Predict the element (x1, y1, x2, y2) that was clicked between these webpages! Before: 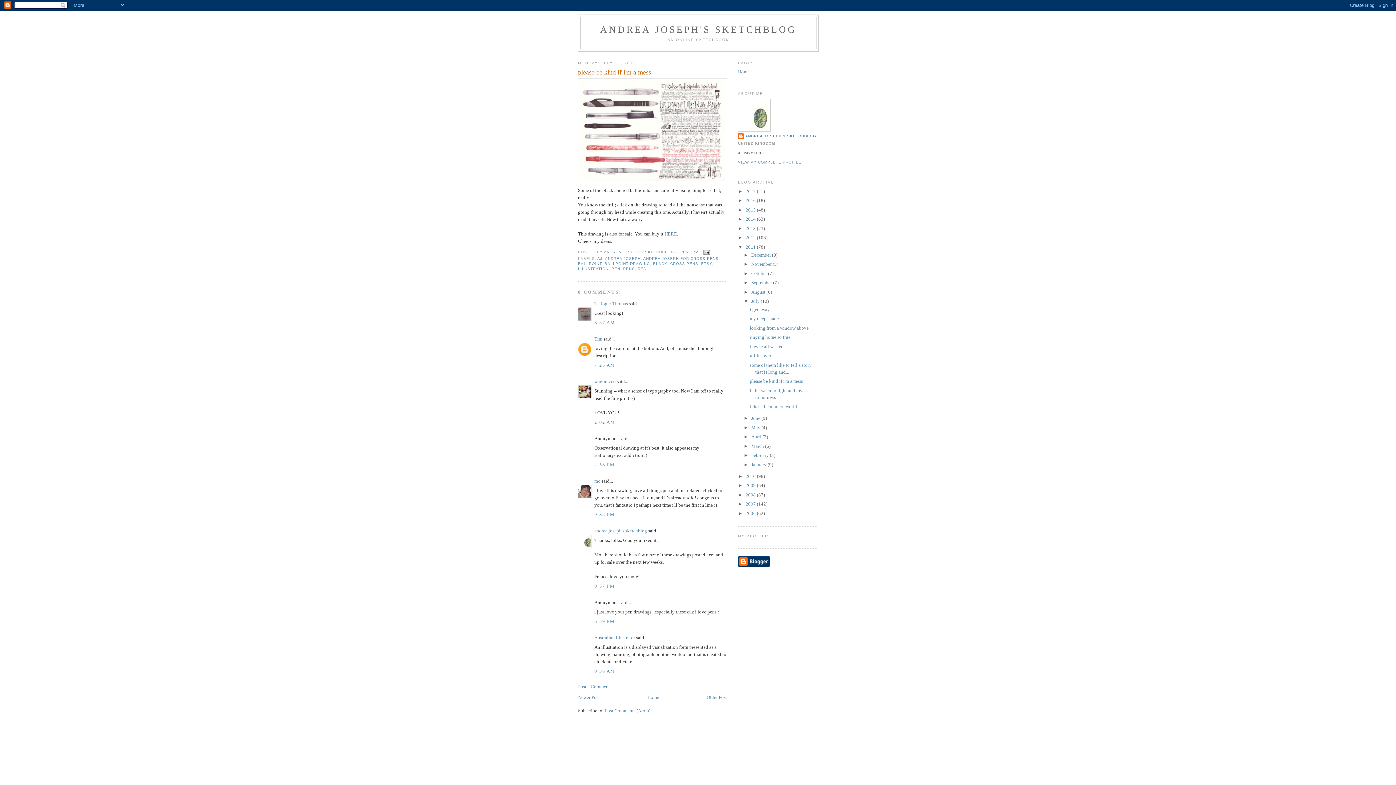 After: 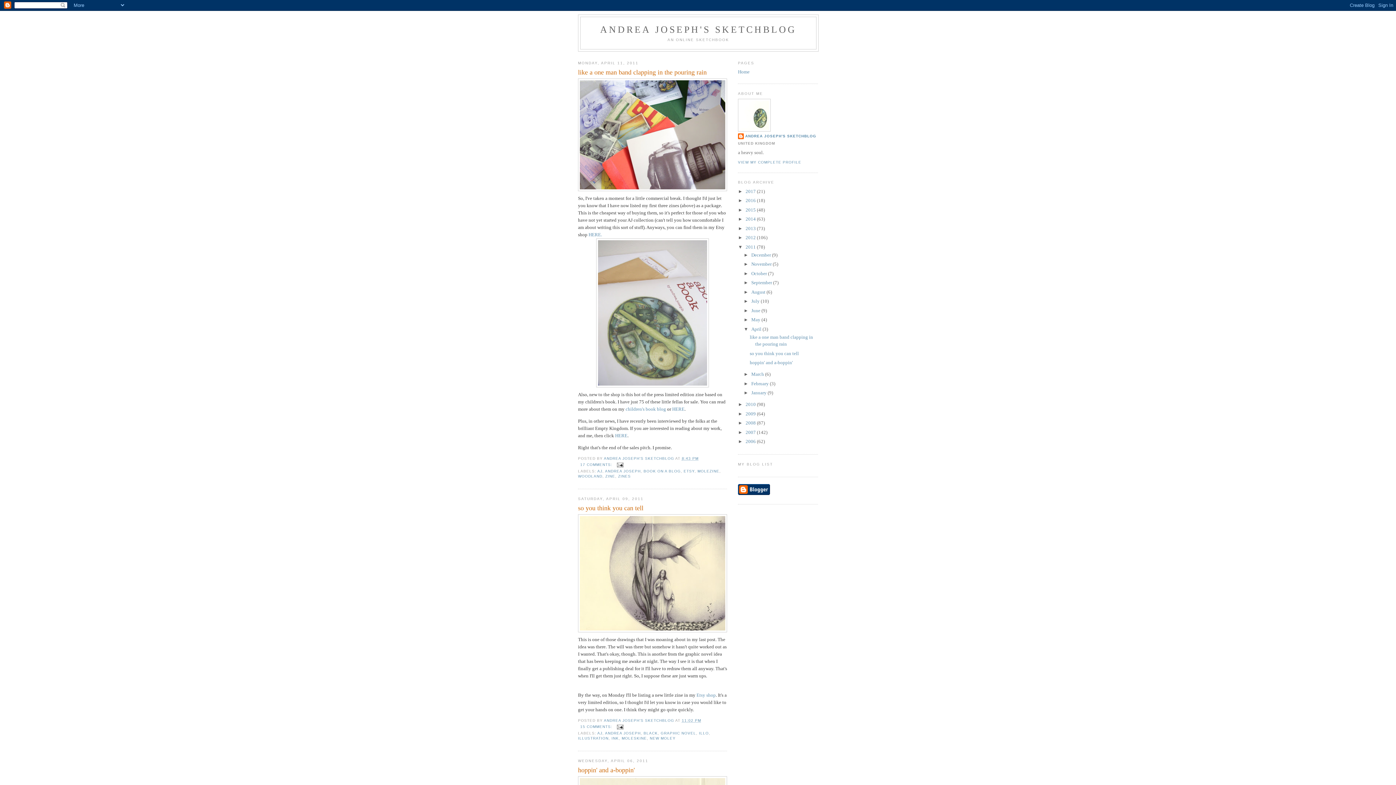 Action: label: April  bbox: (751, 434, 762, 439)